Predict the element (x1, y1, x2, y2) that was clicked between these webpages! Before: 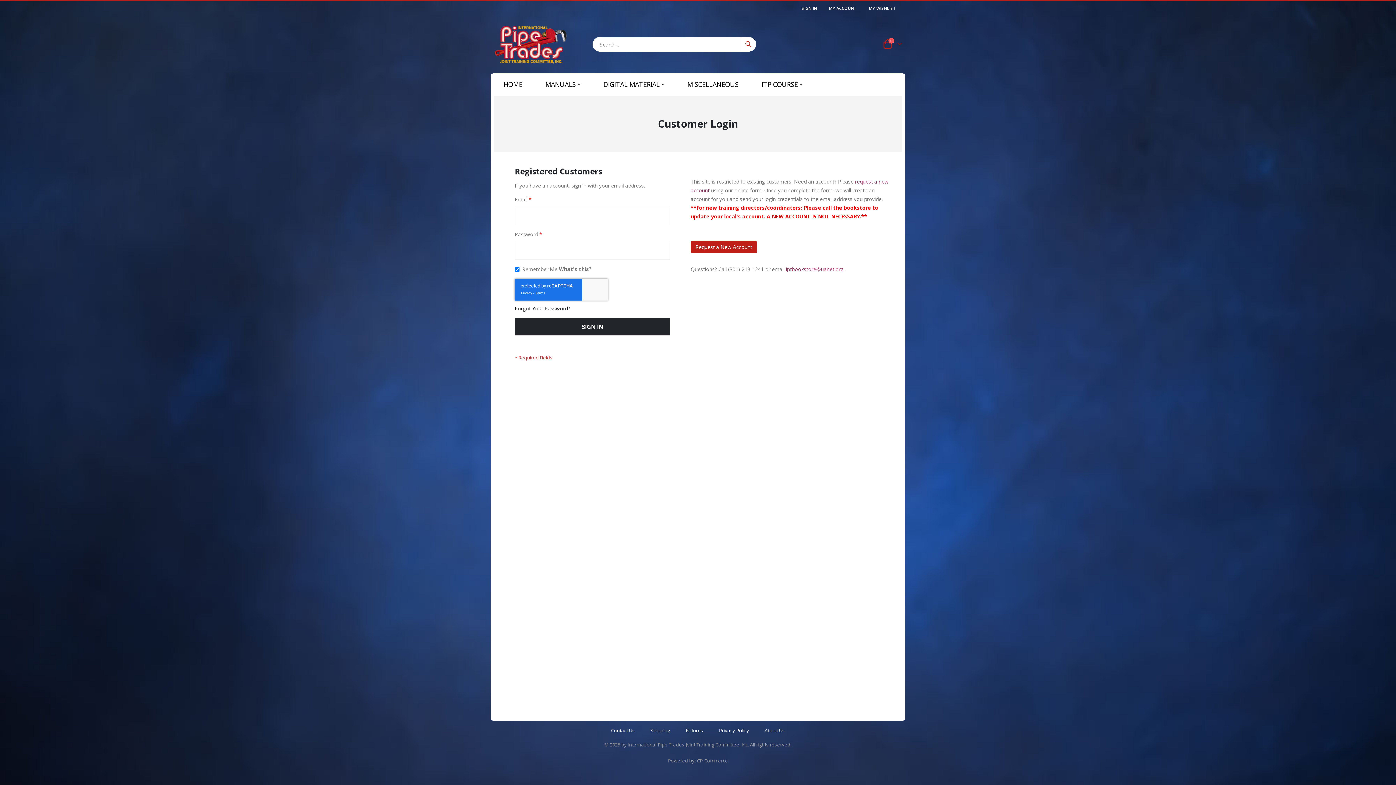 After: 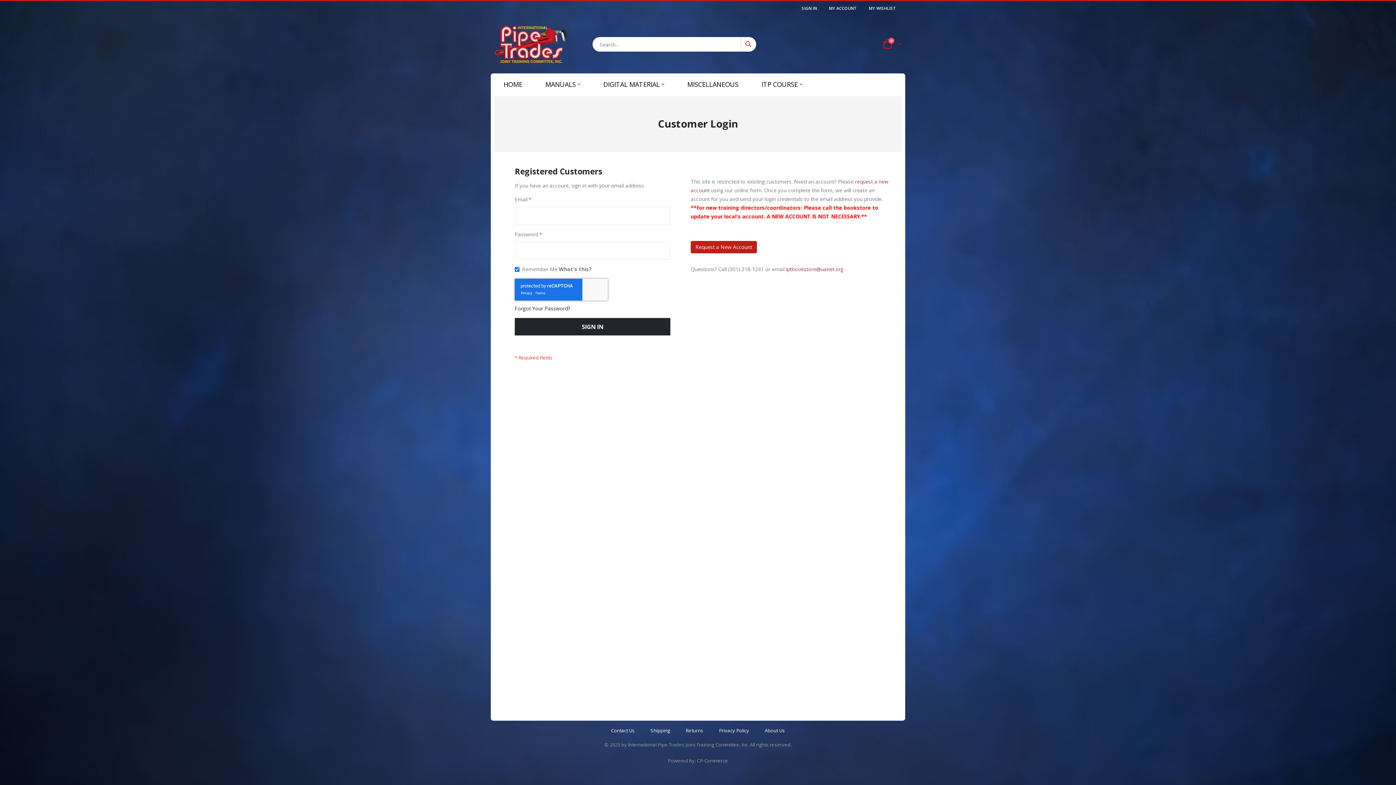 Action: label: MISCELLANEOUS bbox: (680, 73, 745, 96)